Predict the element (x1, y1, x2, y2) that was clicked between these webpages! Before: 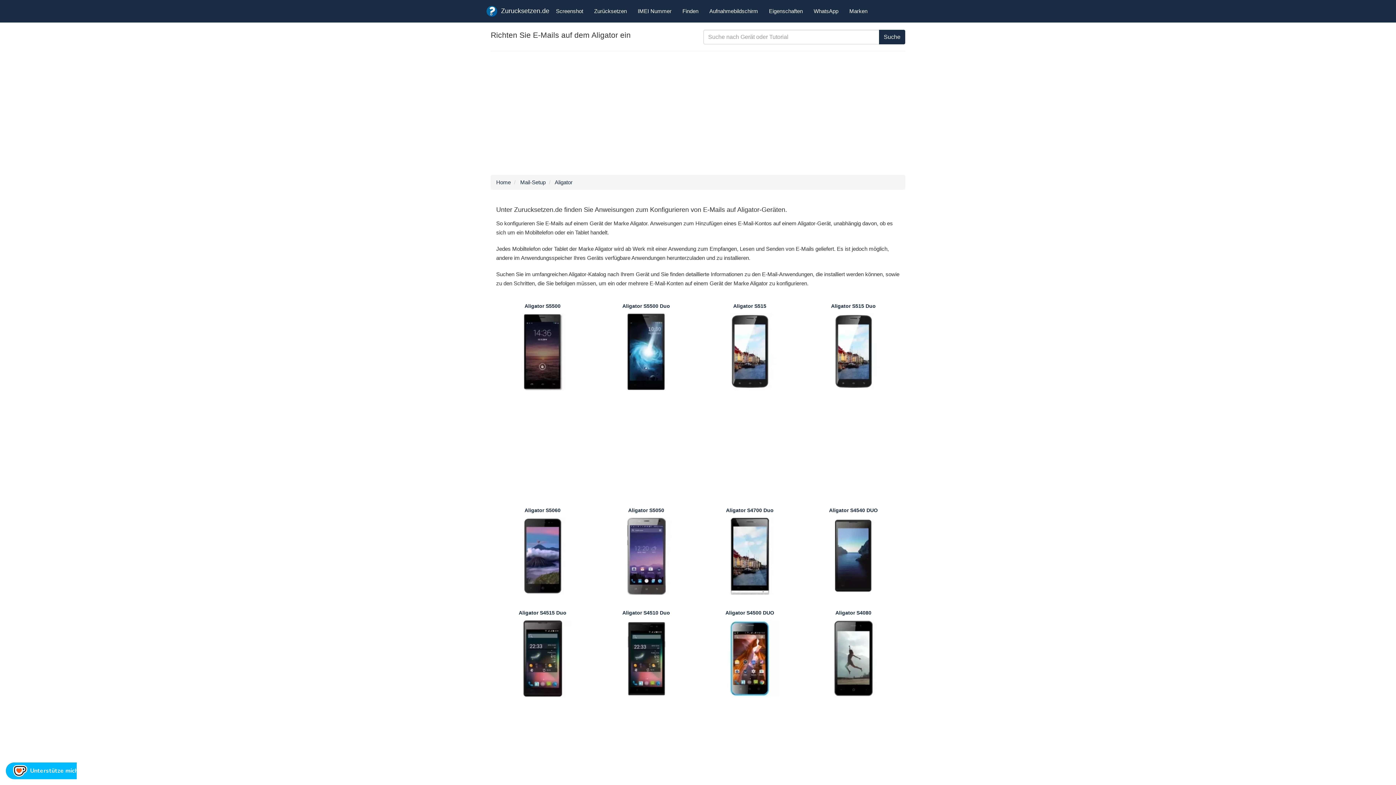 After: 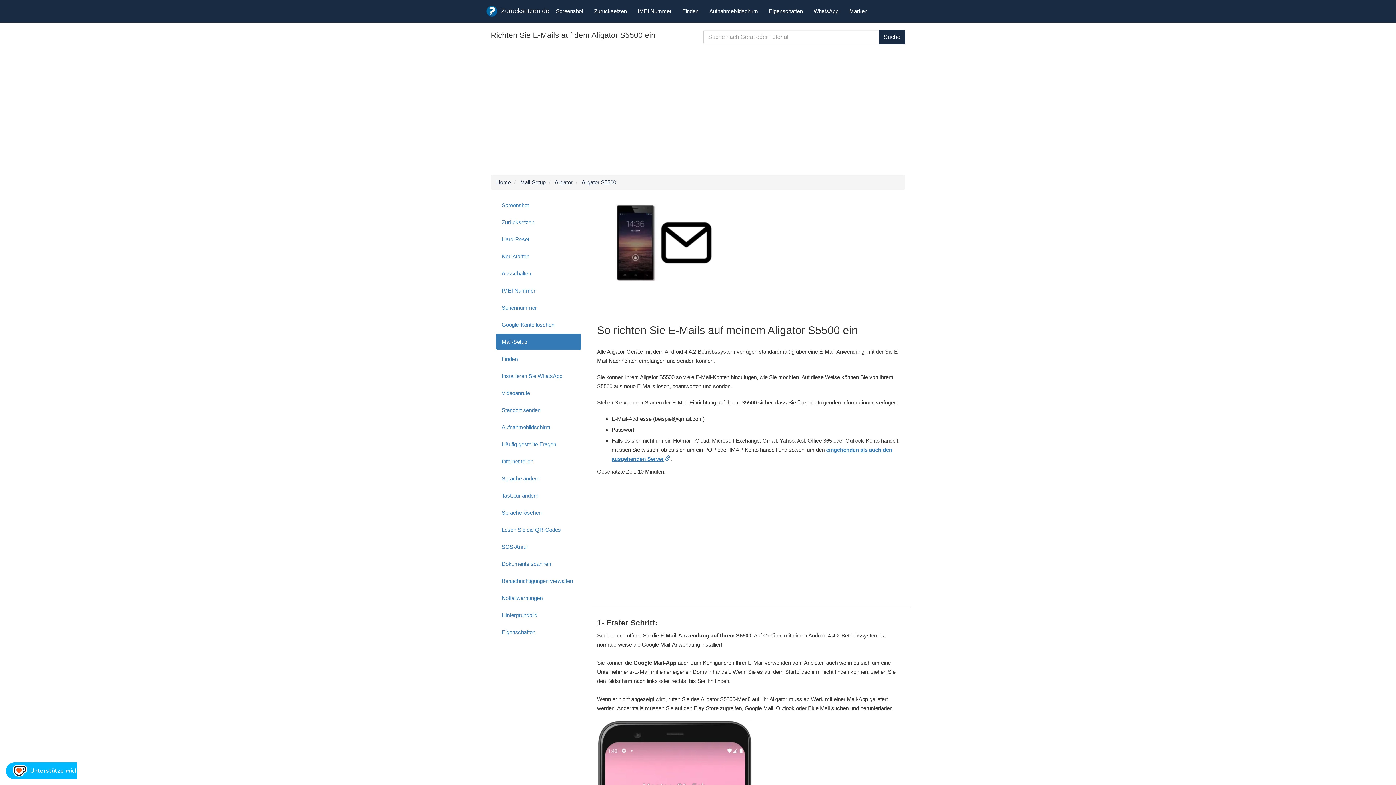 Action: label: Aligator S5500 bbox: (496, 298, 589, 390)